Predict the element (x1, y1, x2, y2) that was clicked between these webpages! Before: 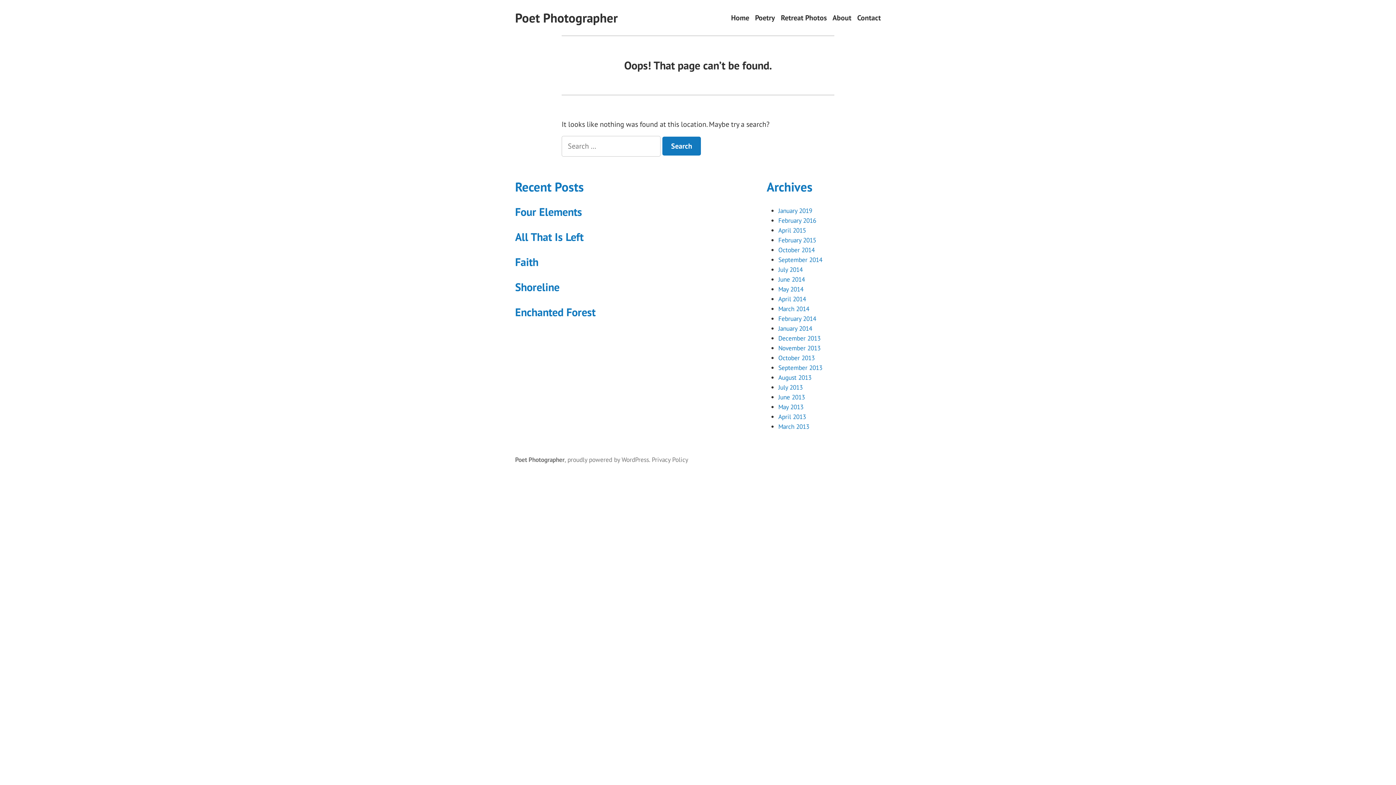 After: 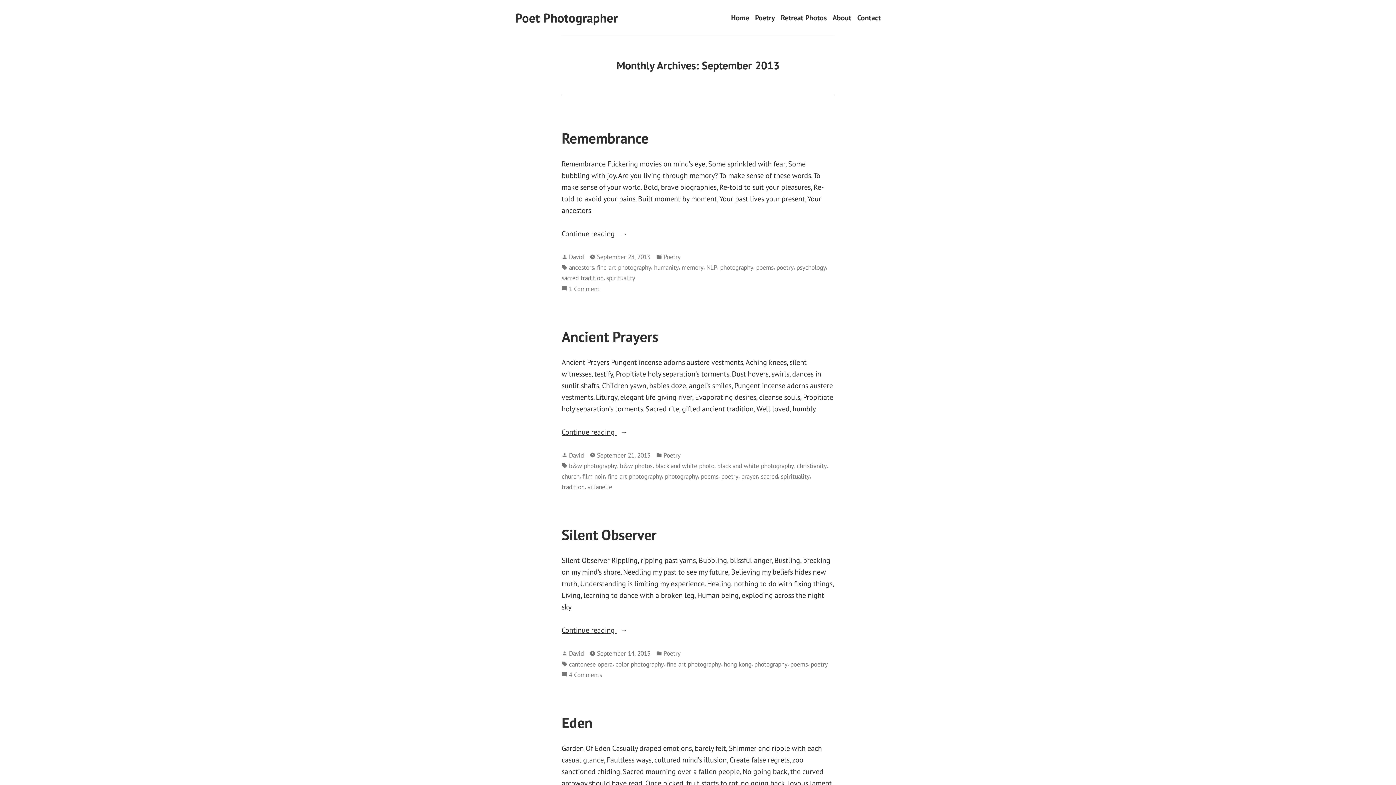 Action: bbox: (778, 363, 822, 372) label: September 2013